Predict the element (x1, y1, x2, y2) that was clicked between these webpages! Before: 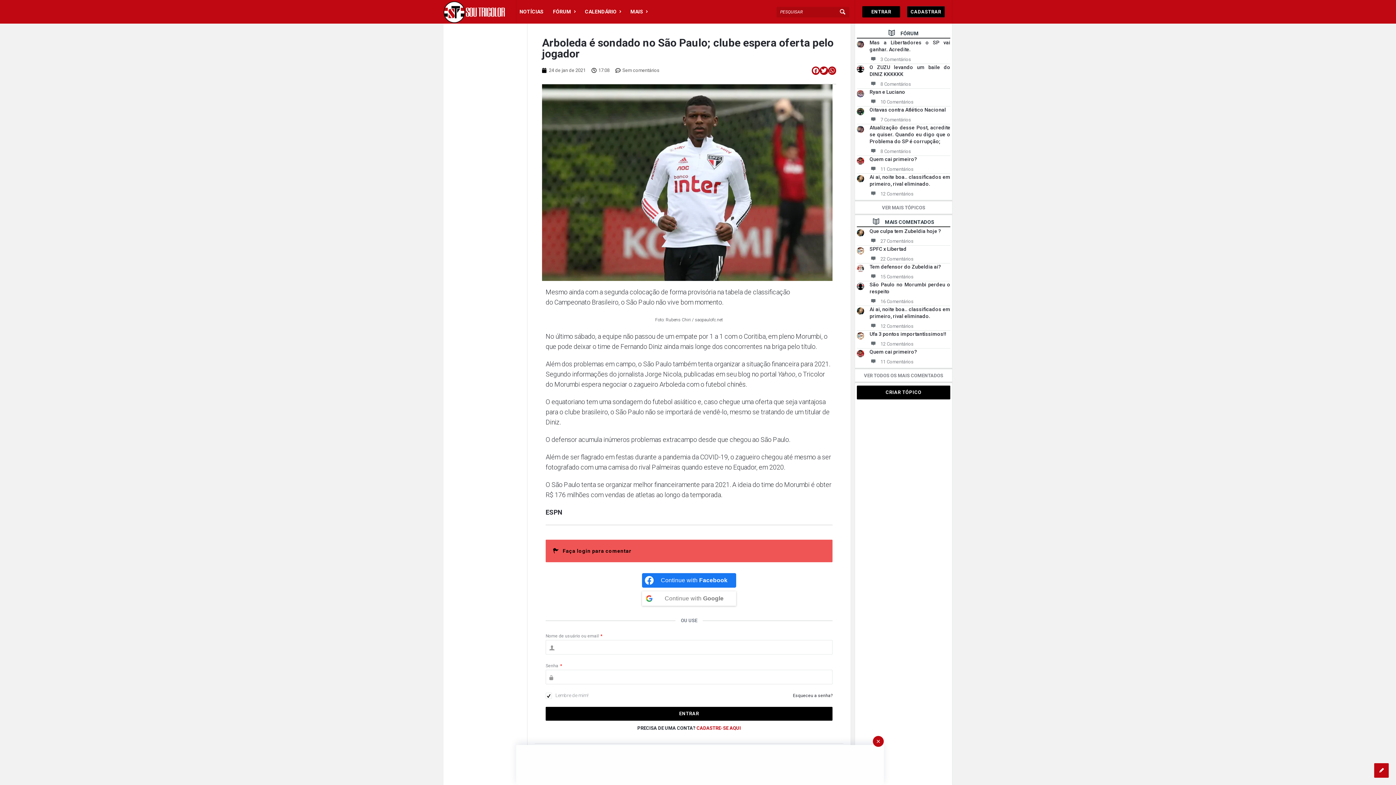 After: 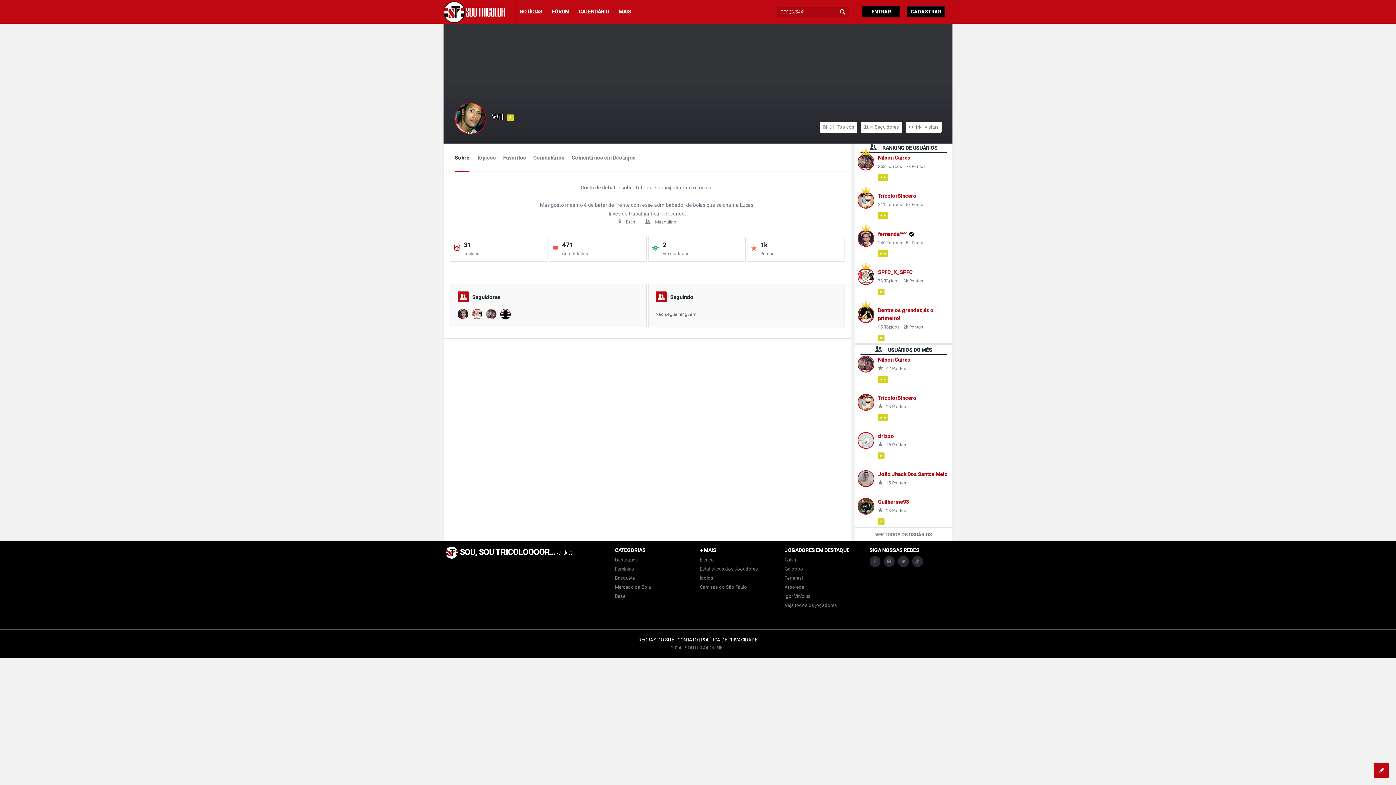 Action: bbox: (857, 229, 864, 236)